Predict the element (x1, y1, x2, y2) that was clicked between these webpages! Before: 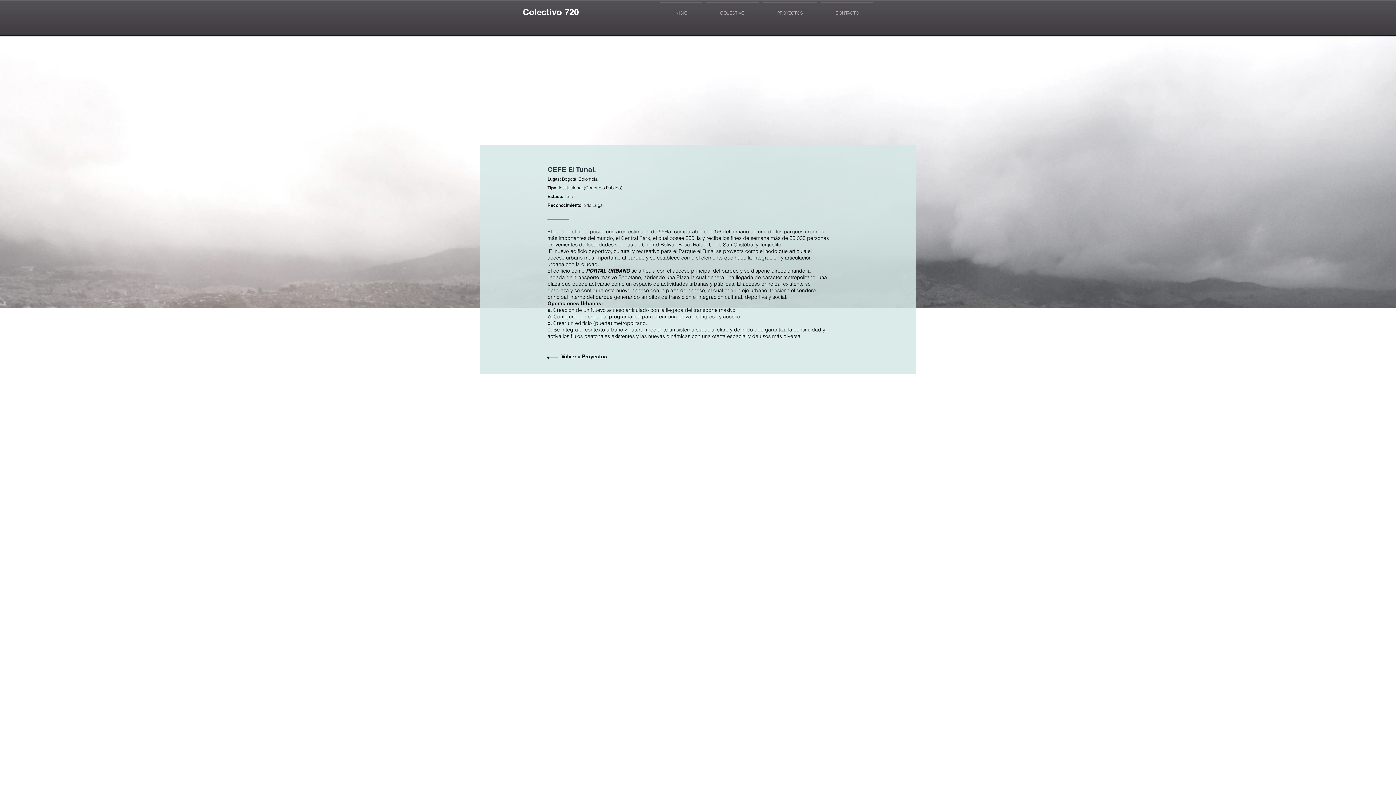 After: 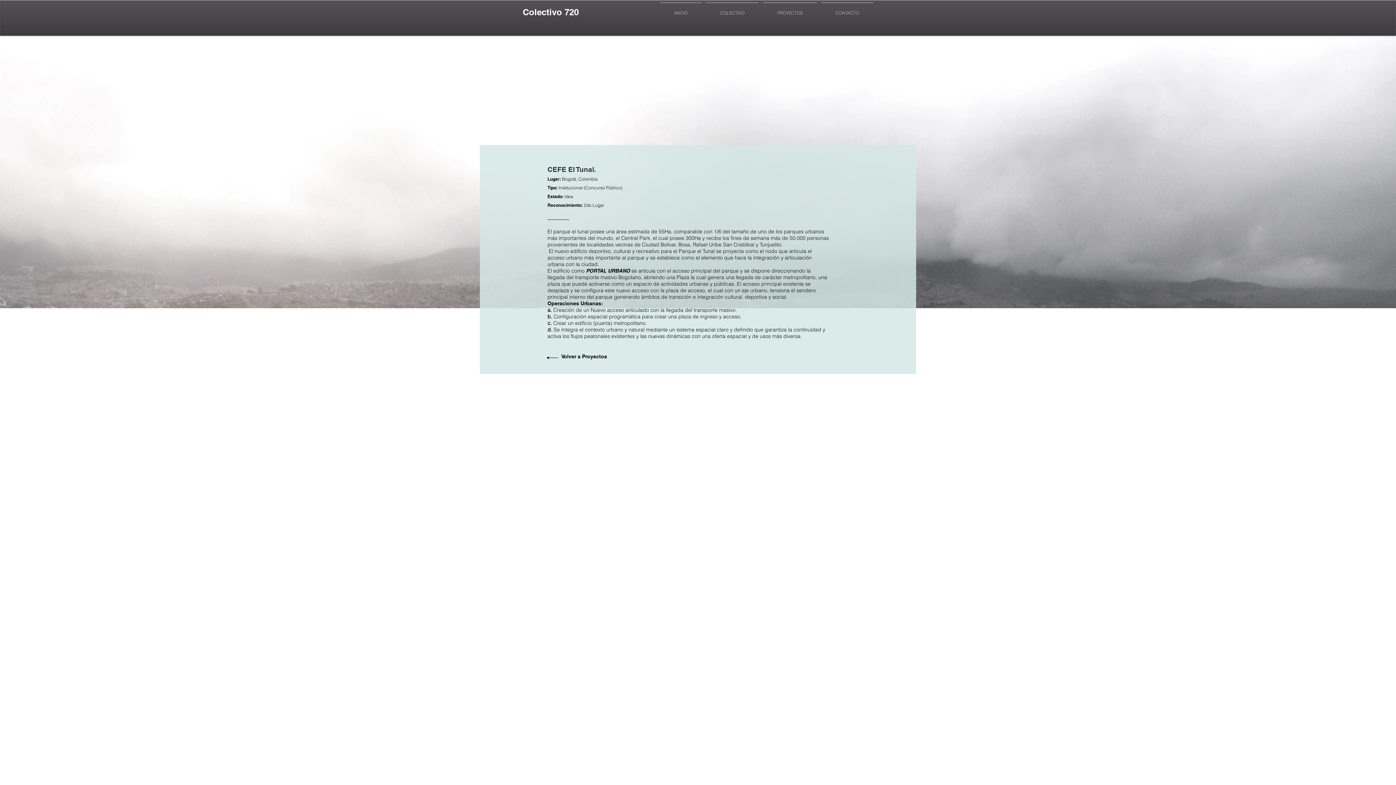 Action: bbox: (520, 399, 876, 617)